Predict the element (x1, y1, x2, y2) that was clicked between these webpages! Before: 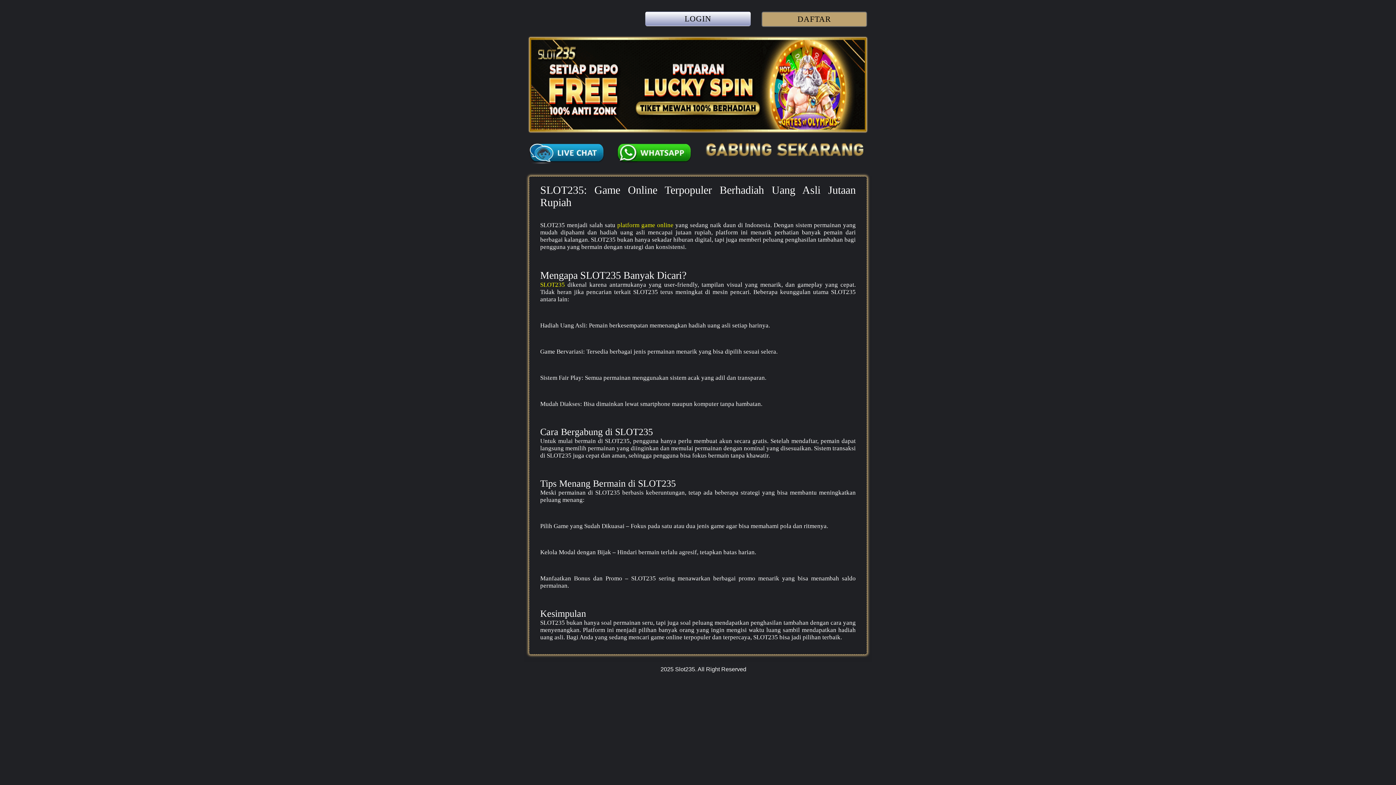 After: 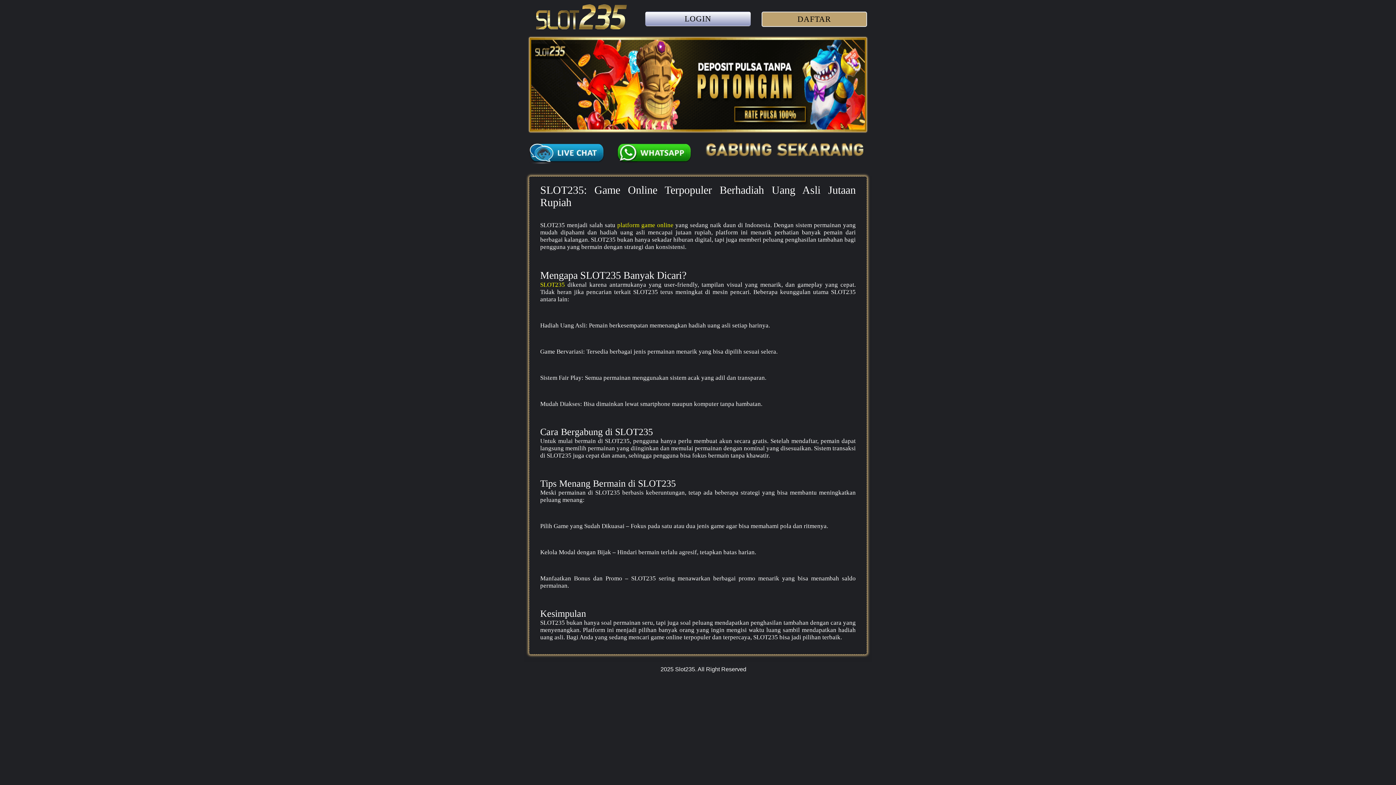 Action: bbox: (616, 141, 692, 163)